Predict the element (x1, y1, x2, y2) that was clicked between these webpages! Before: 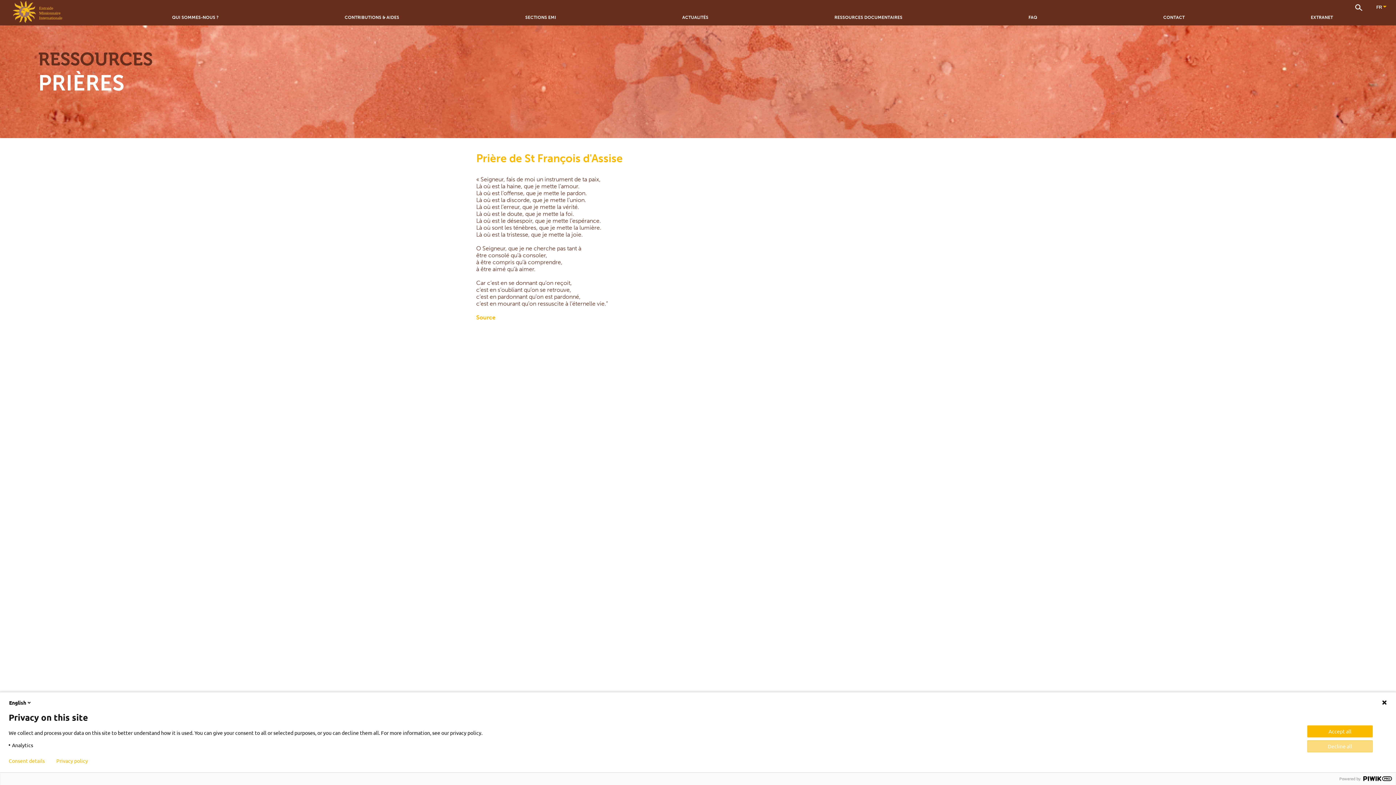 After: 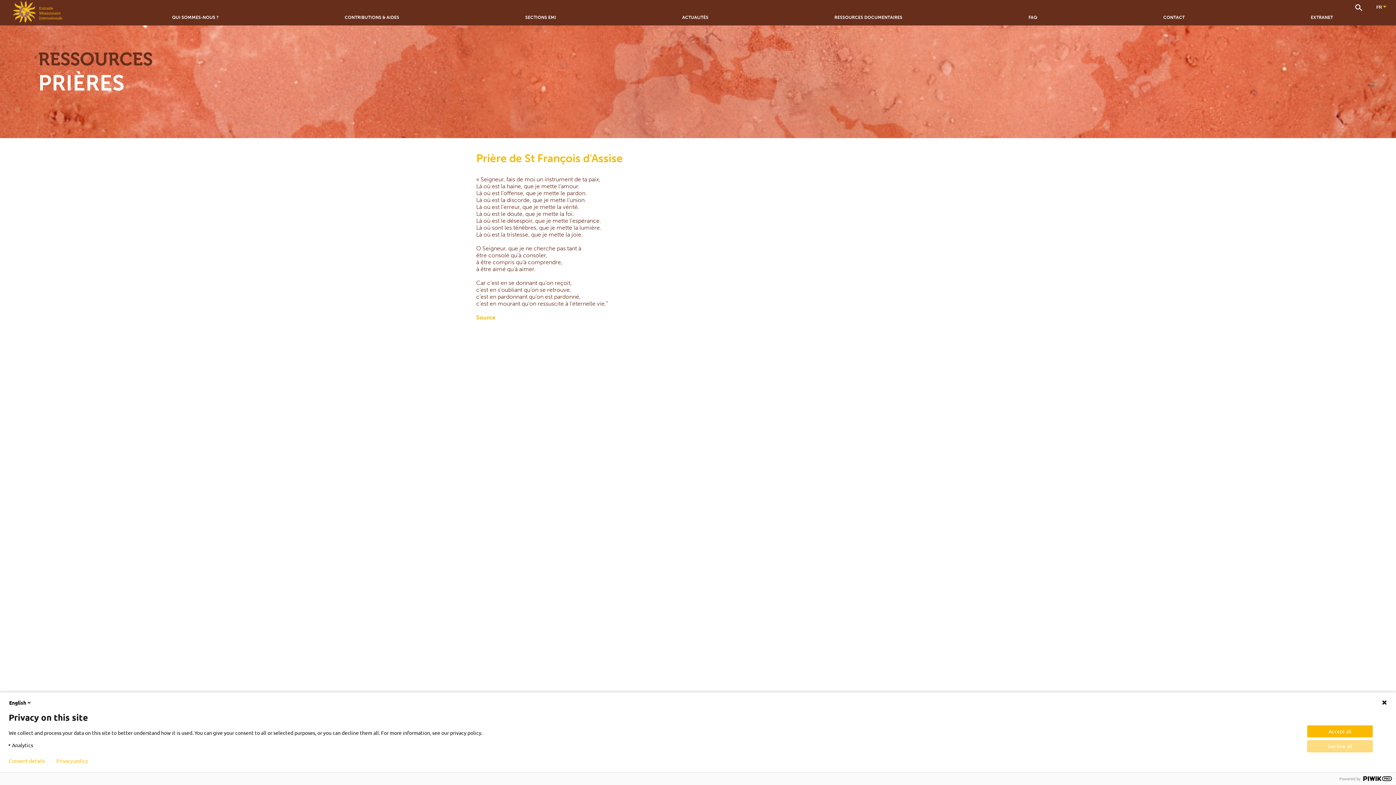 Action: label: Privacy policy bbox: (56, 758, 88, 764)